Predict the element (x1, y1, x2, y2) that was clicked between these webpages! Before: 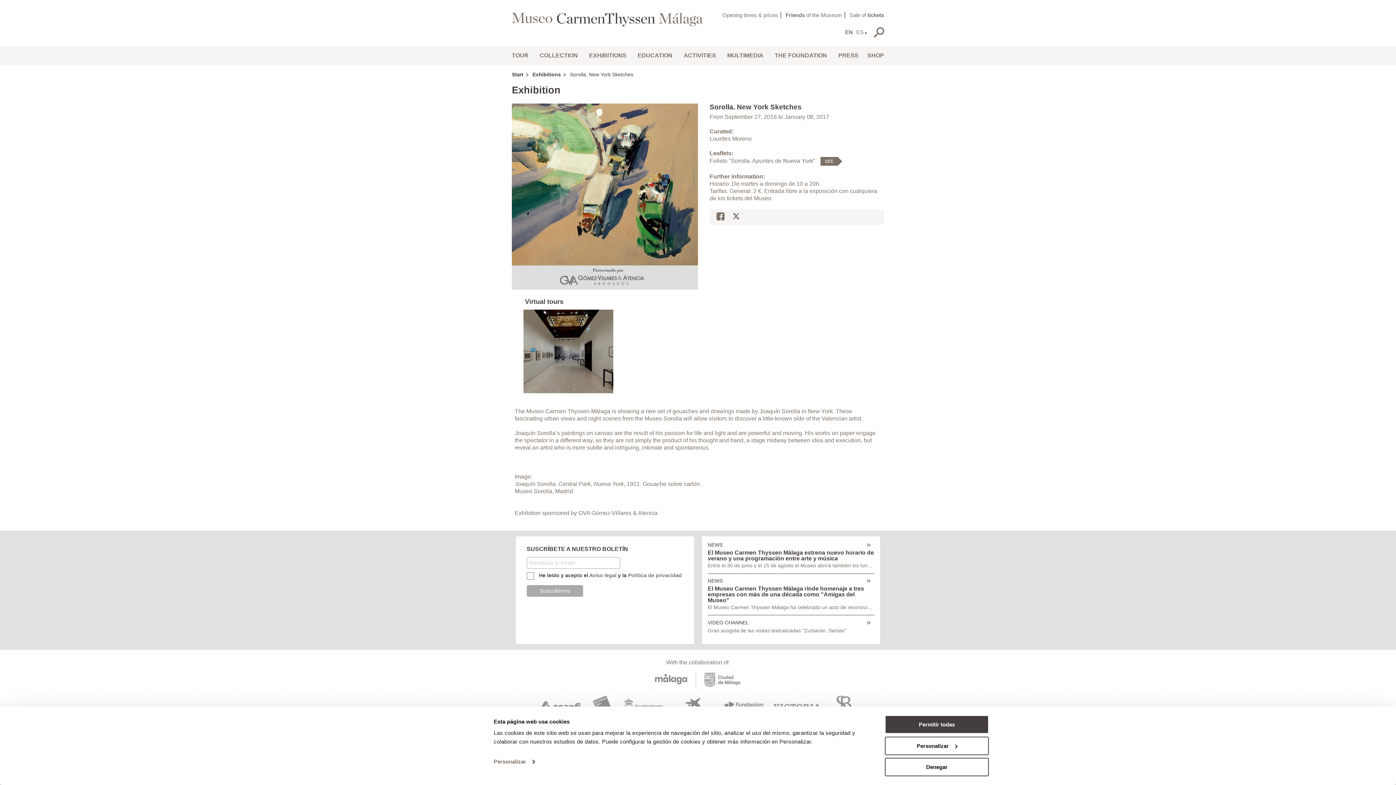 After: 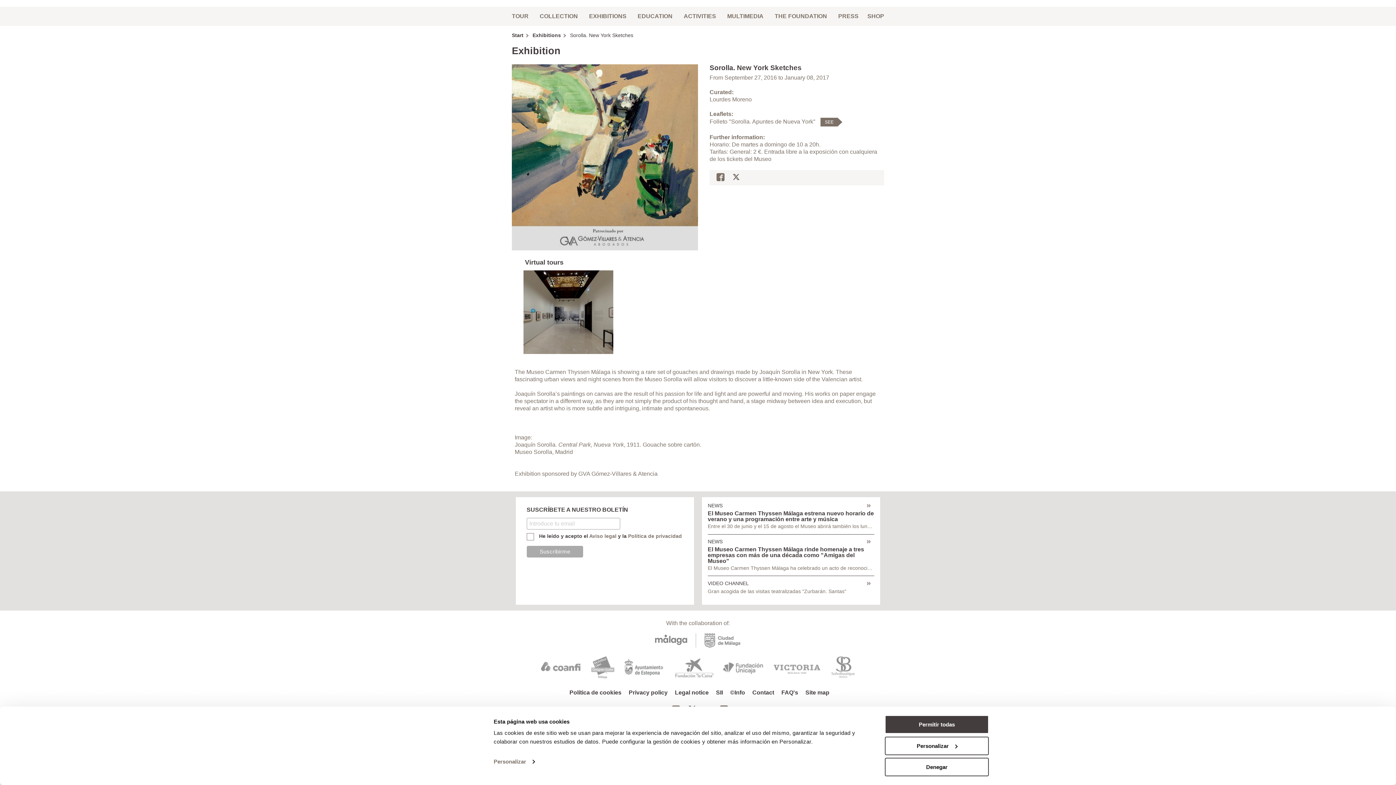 Action: bbox: (536, 703, 585, 709)